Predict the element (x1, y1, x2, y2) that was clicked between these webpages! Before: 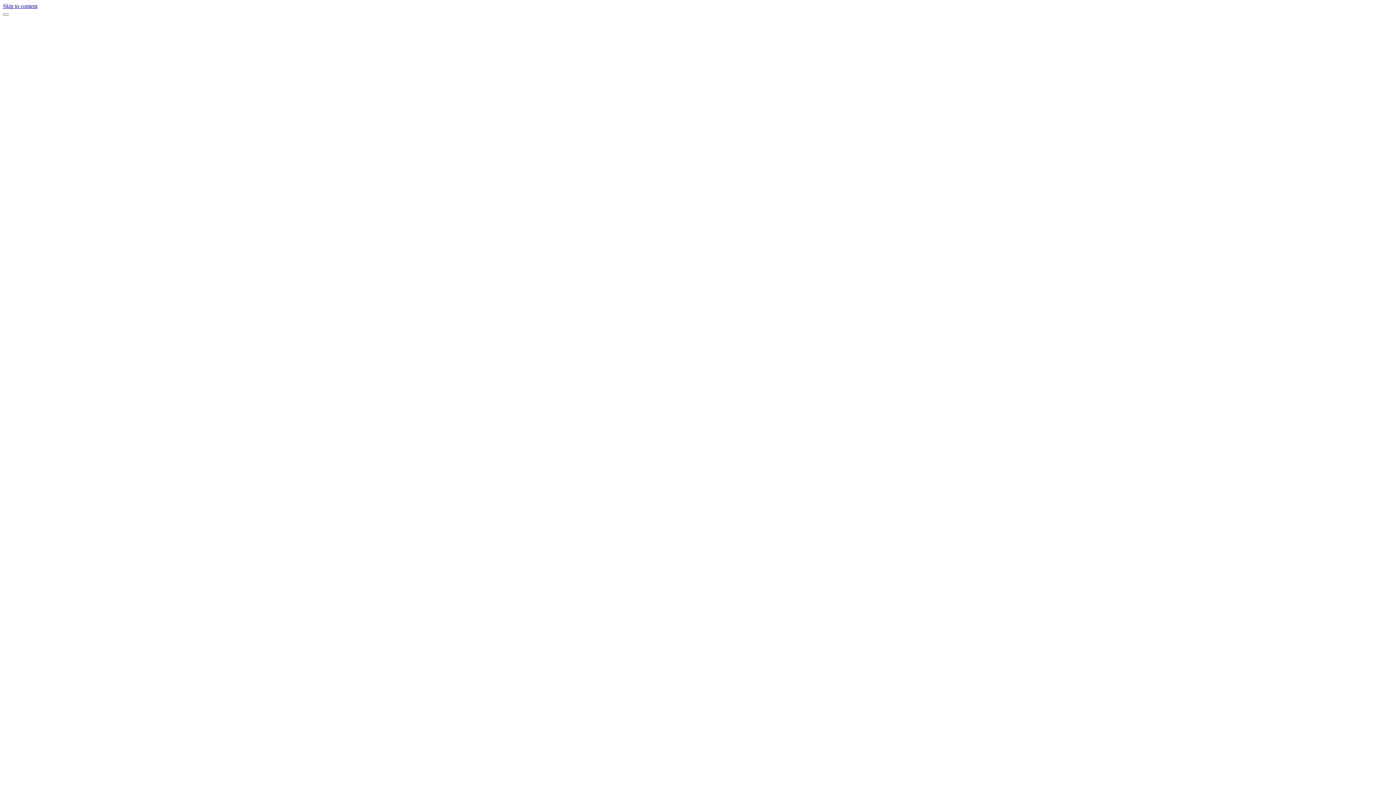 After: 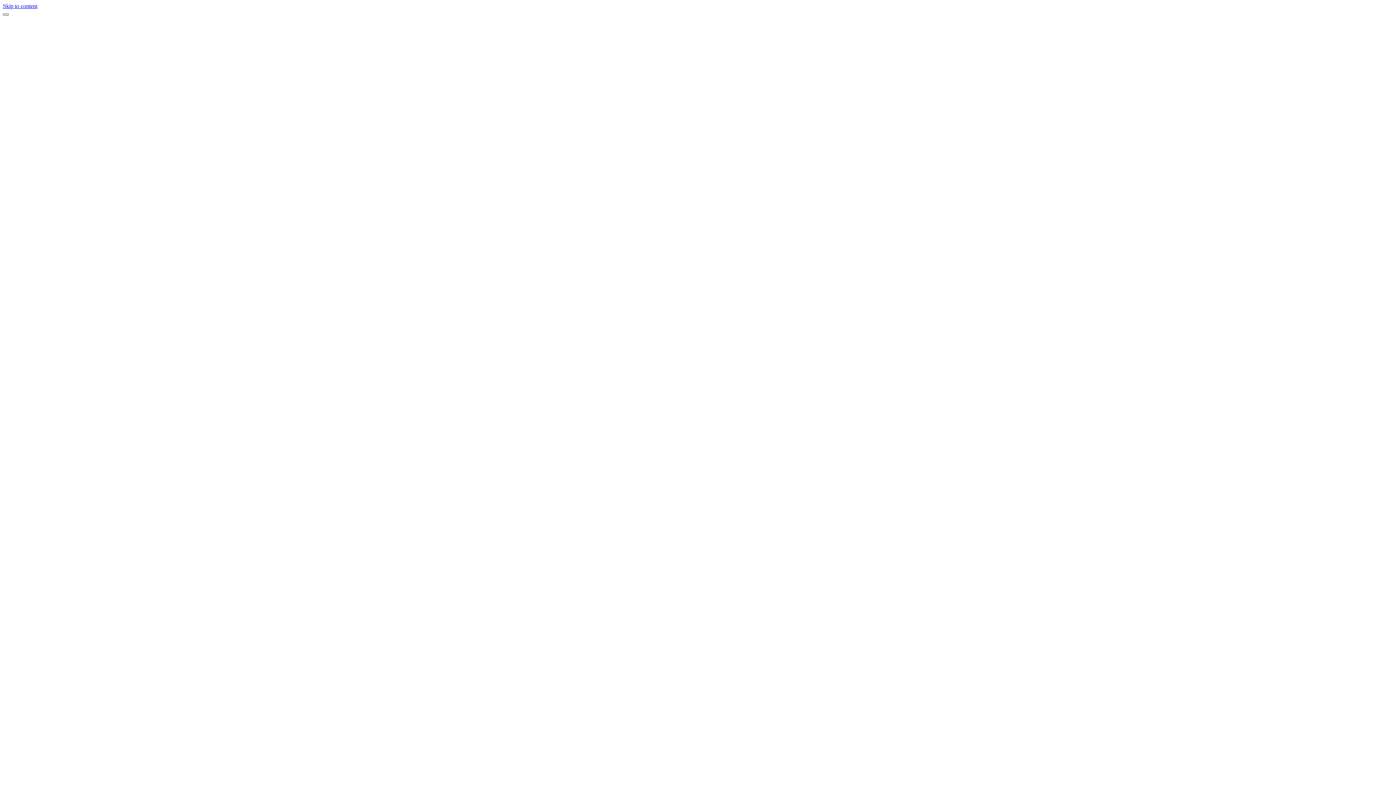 Action: bbox: (2, 13, 8, 15)